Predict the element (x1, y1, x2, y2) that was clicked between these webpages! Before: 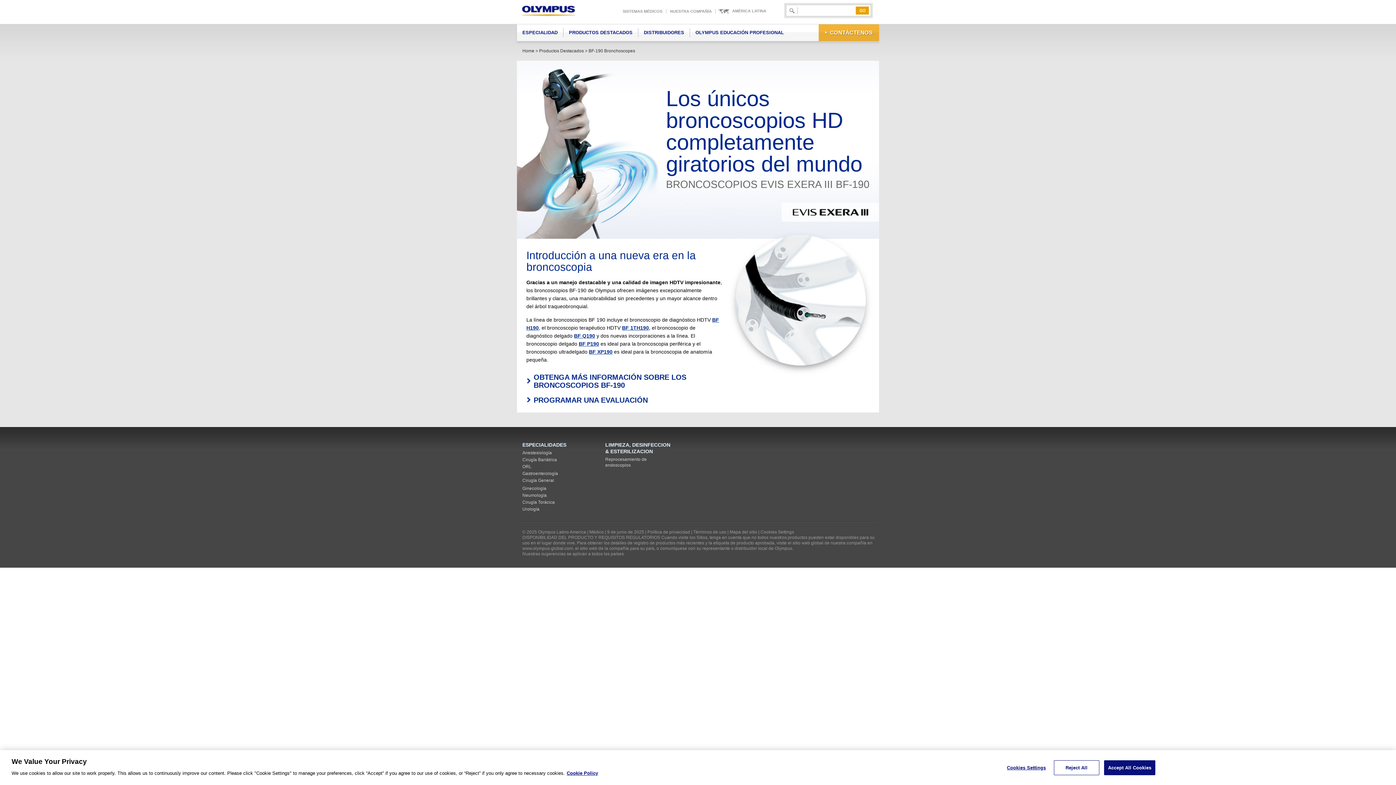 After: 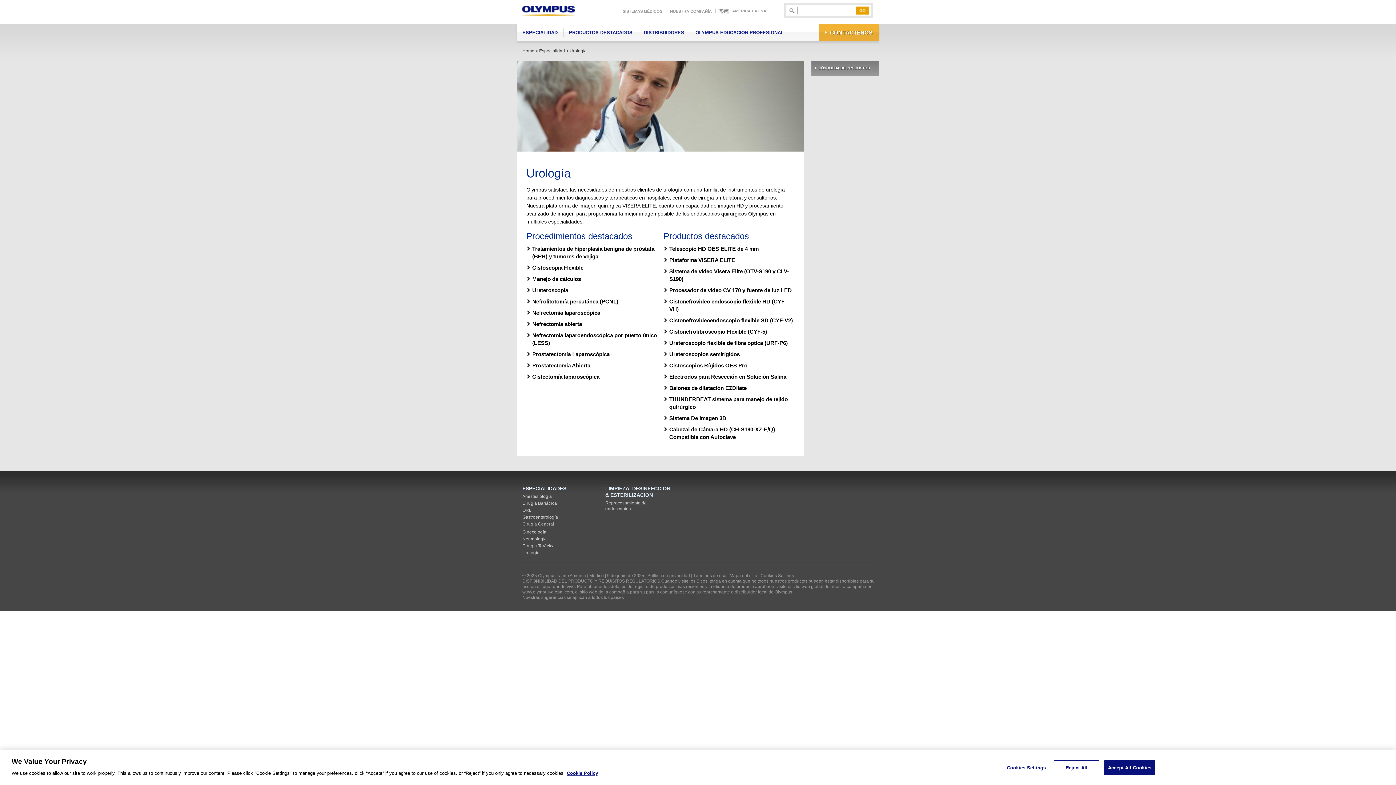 Action: label: Urología bbox: (522, 506, 539, 512)